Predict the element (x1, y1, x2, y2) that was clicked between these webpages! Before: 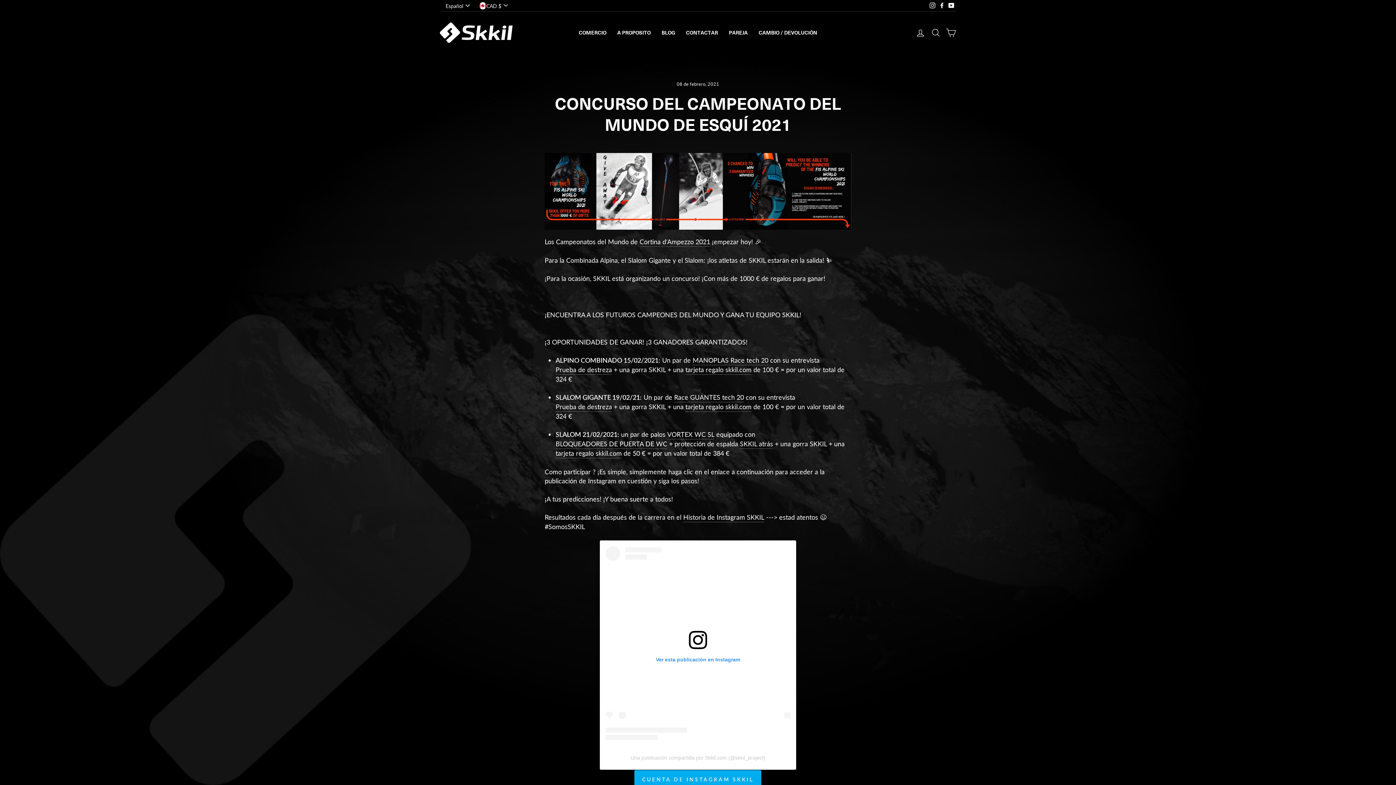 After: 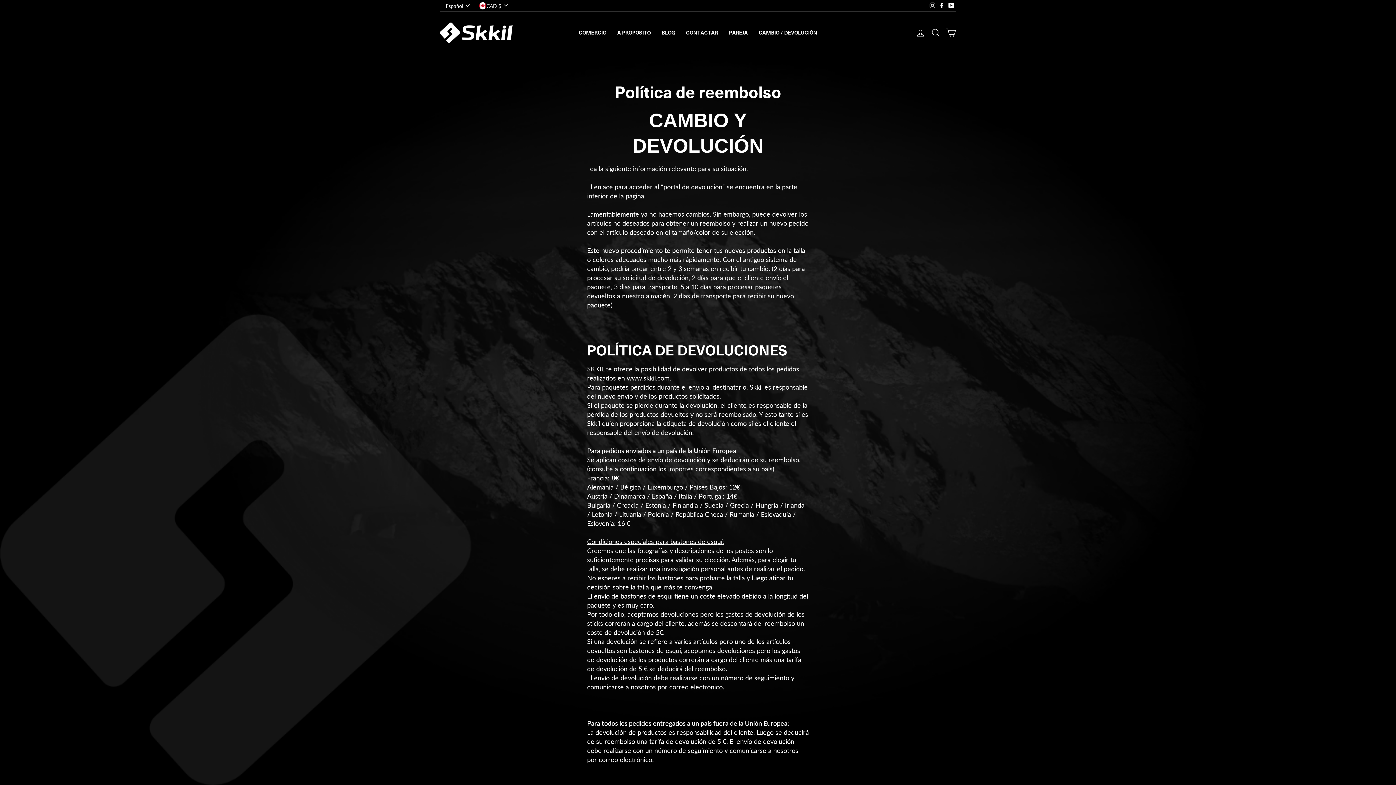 Action: bbox: (753, 26, 822, 38) label: CAMBIO / DEVOLUCIÓN